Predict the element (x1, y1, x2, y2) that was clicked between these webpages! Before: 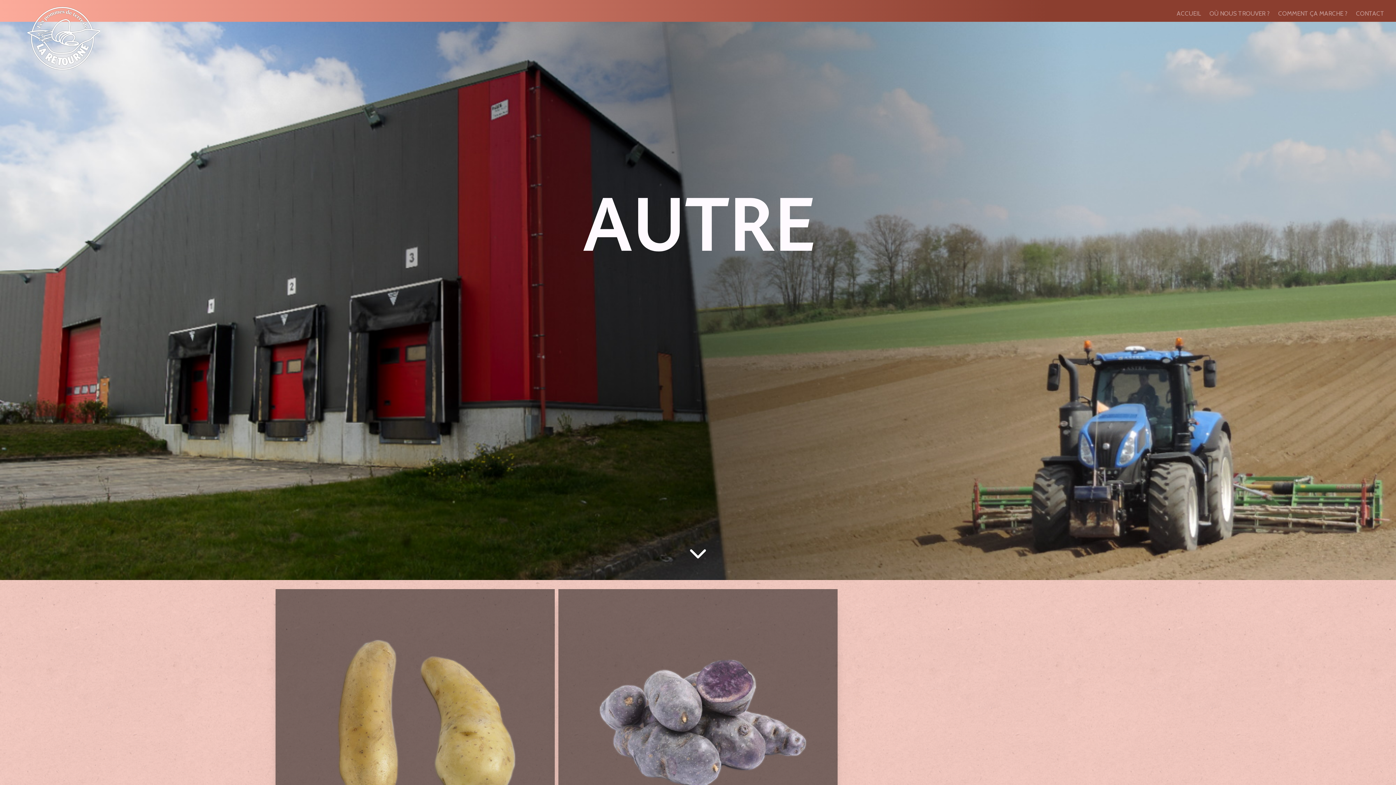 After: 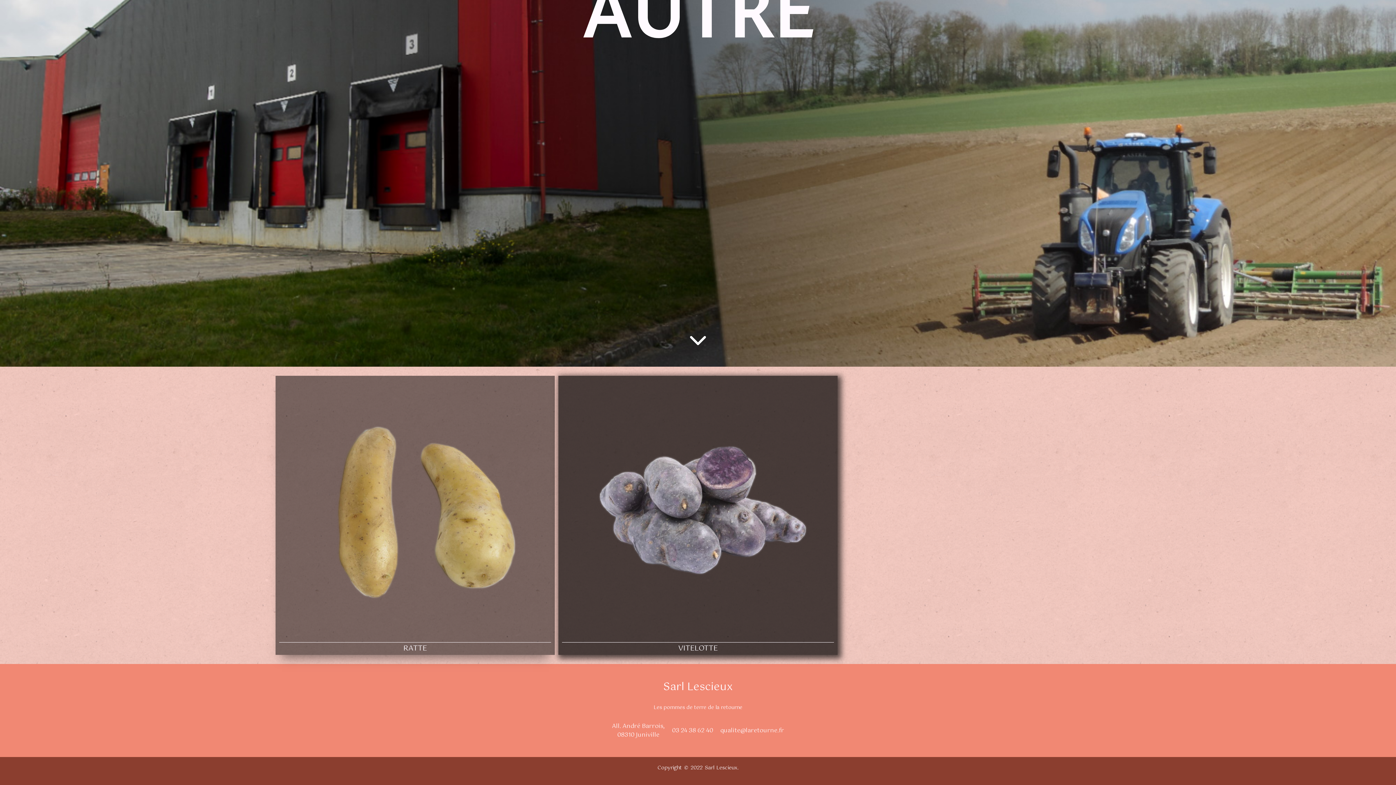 Action: bbox: (689, 544, 707, 562)